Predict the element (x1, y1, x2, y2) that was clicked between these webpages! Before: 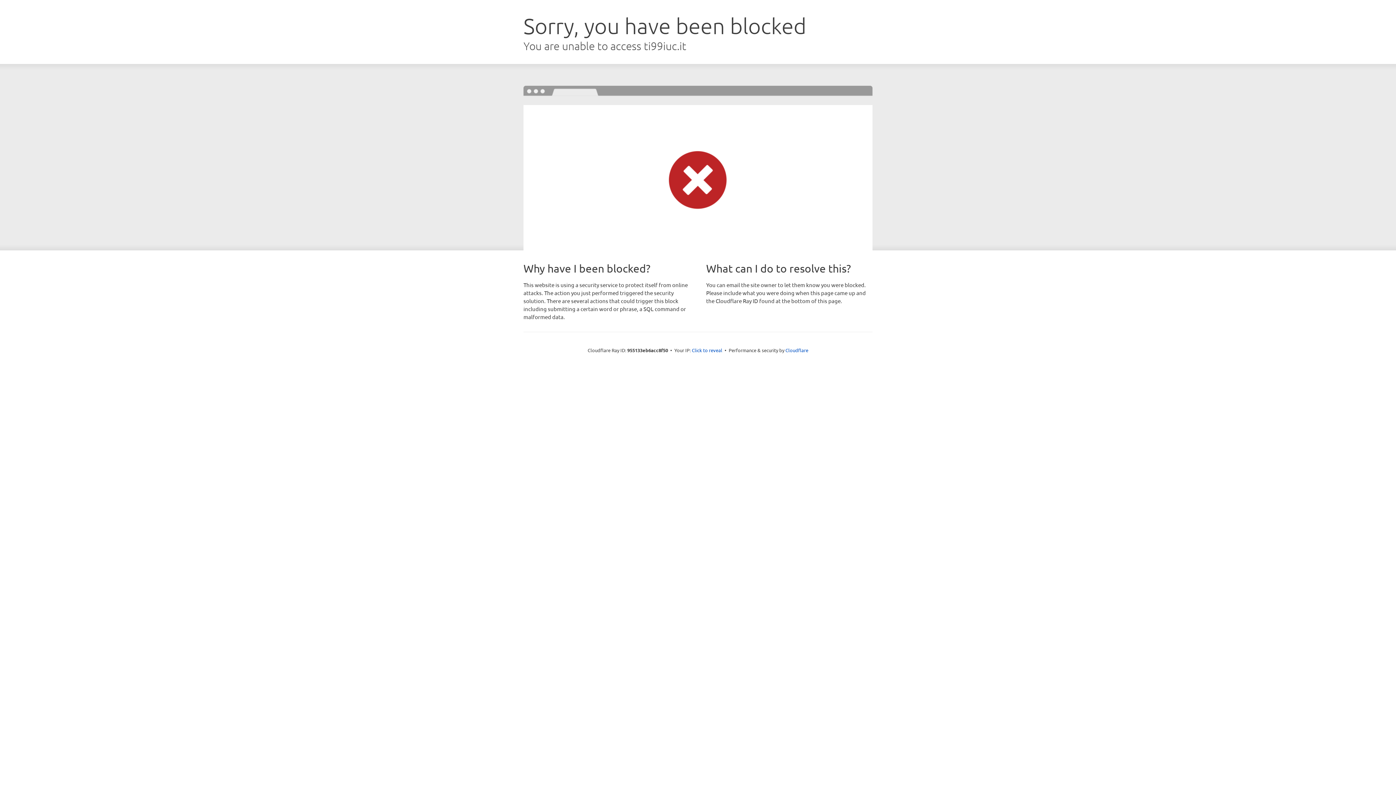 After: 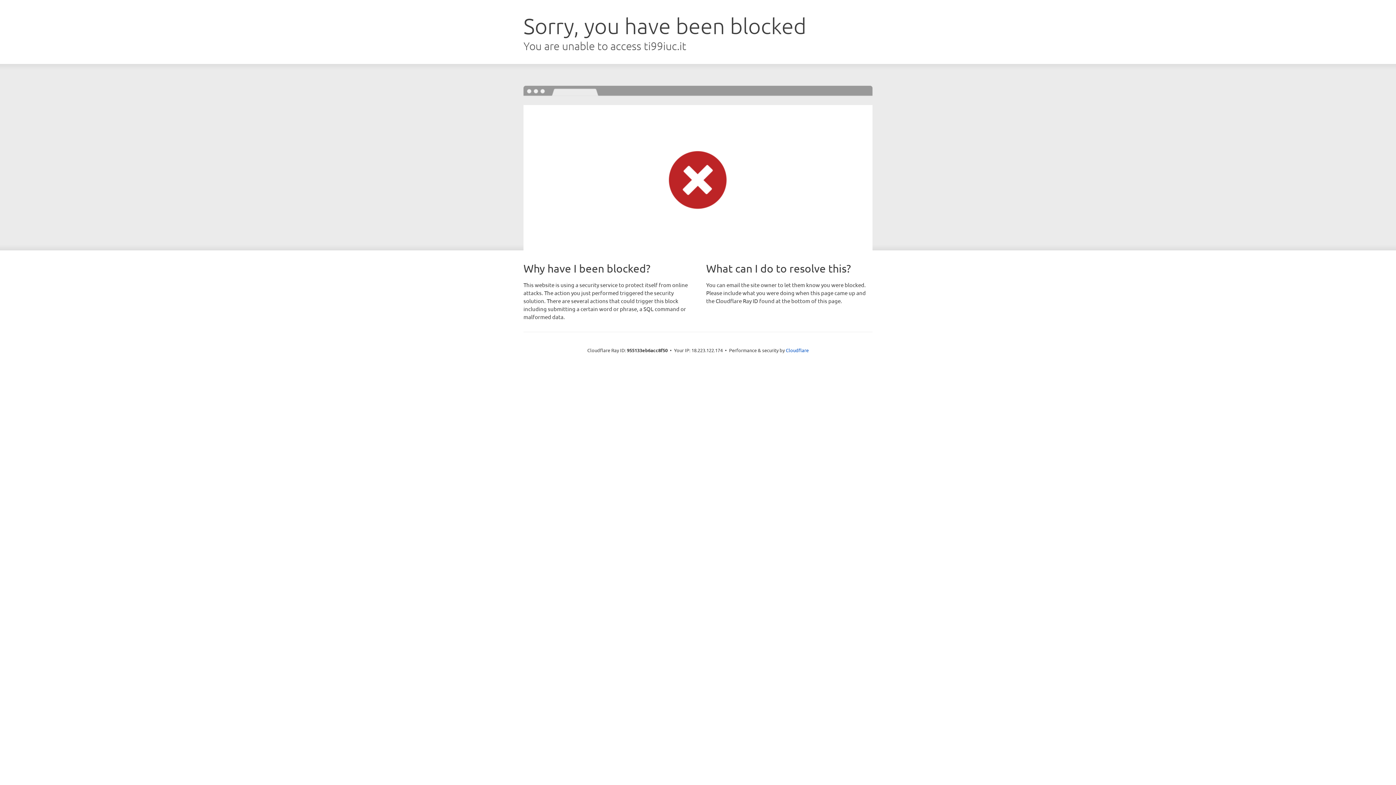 Action: label: Click to reveal bbox: (692, 346, 722, 353)